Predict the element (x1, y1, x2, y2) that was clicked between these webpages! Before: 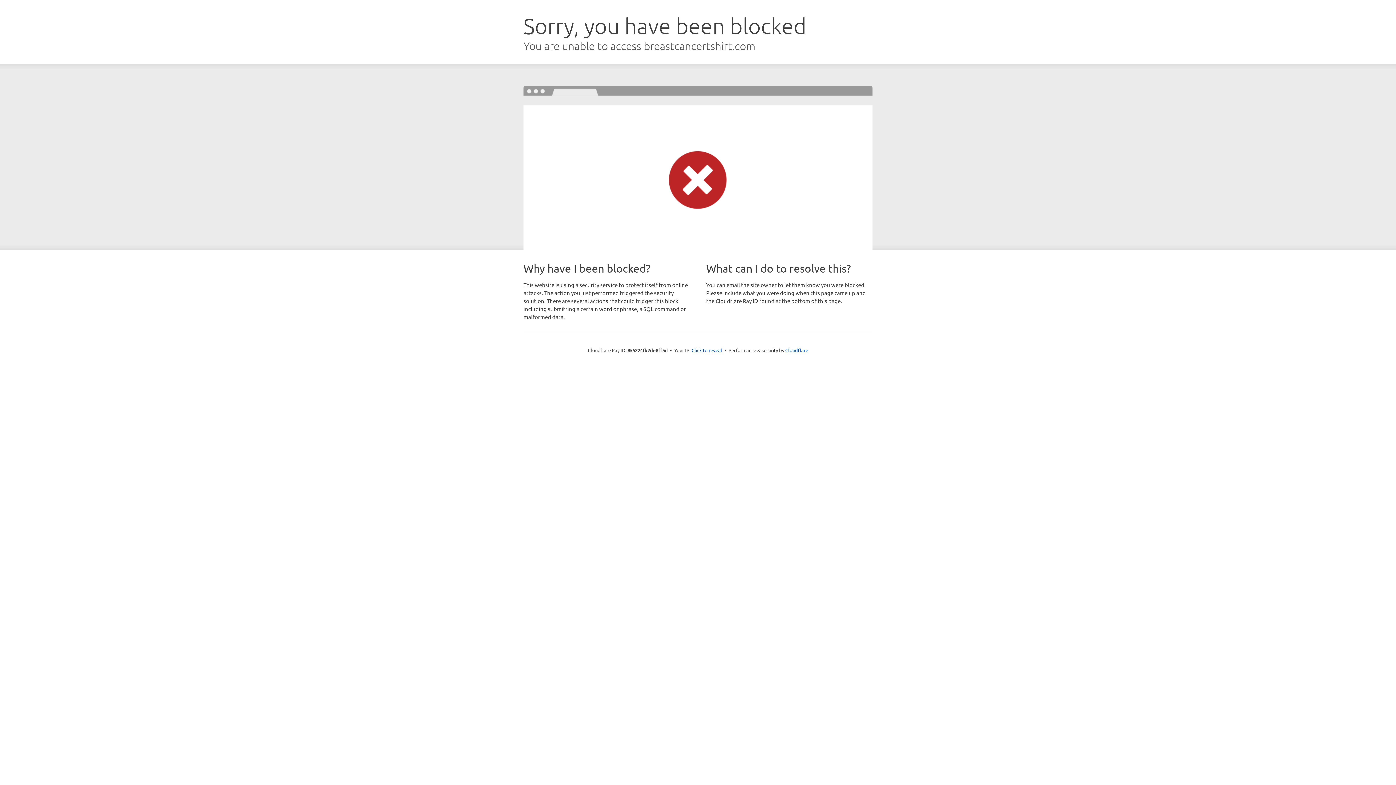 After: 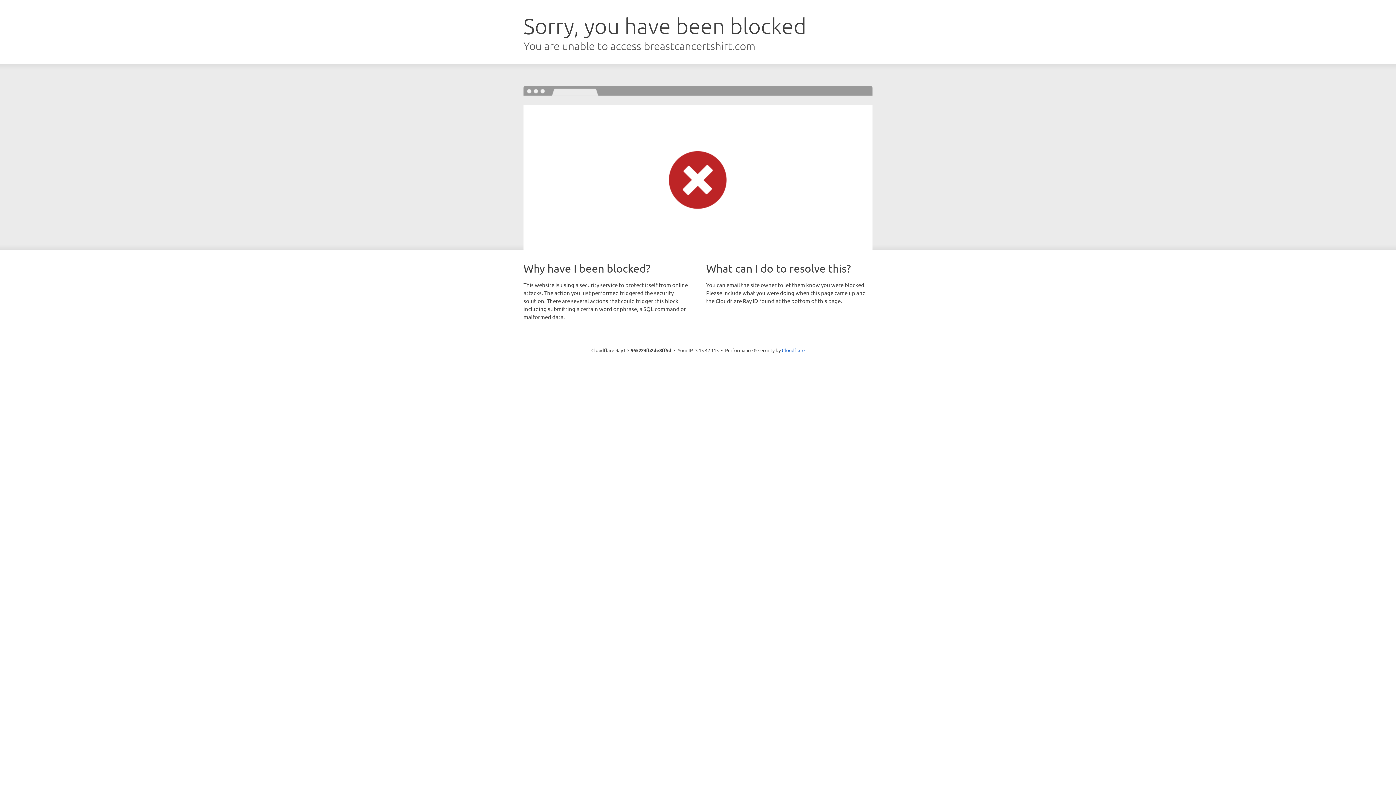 Action: label: Click to reveal bbox: (691, 346, 722, 353)